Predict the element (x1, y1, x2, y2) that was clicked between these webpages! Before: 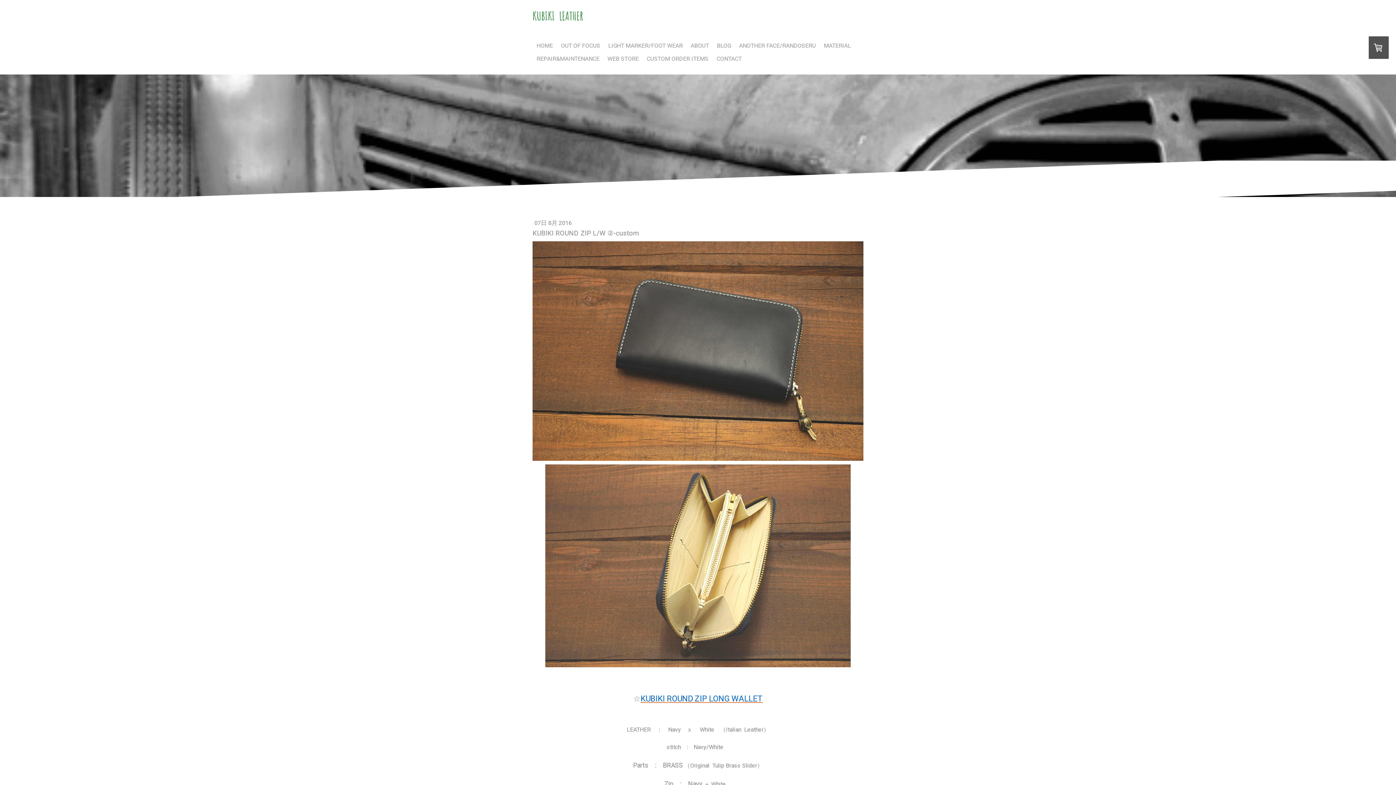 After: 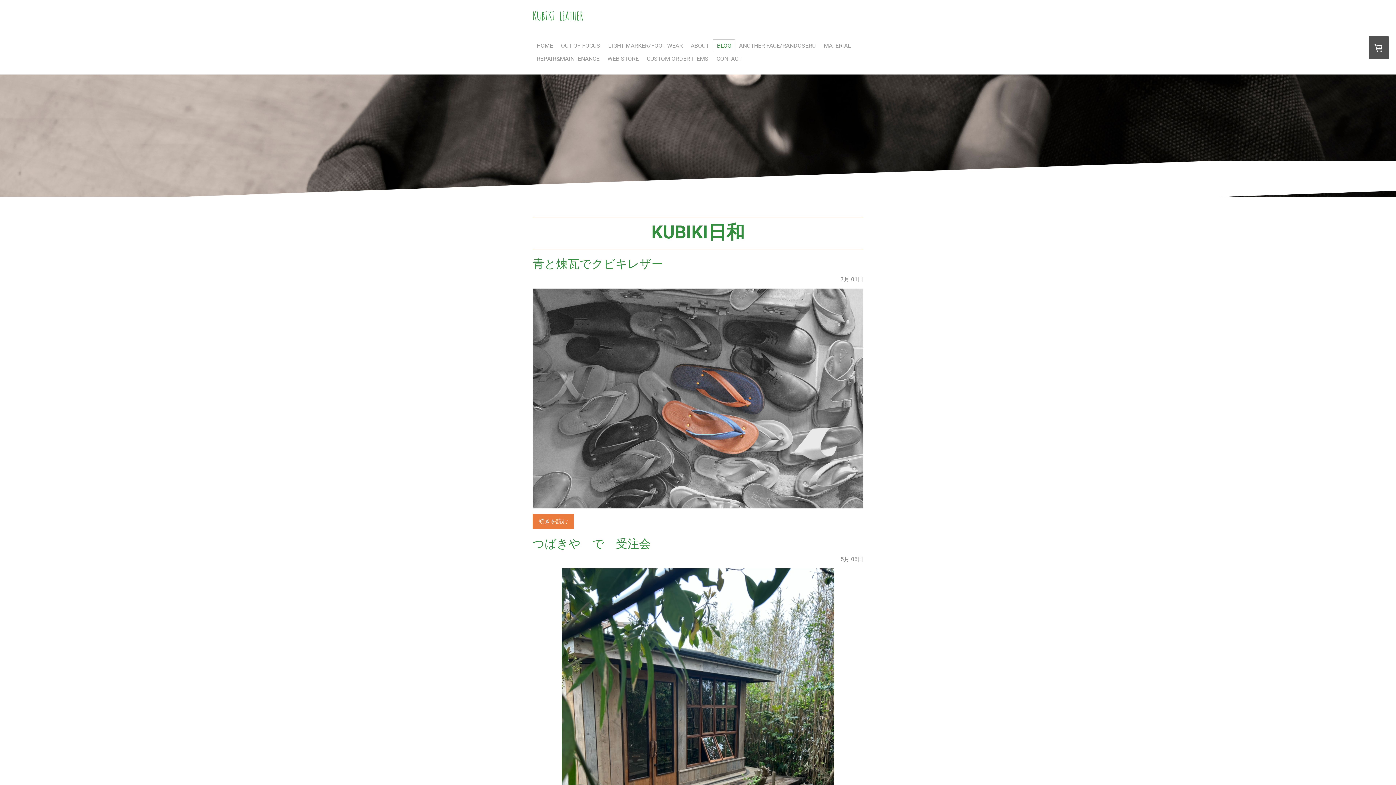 Action: bbox: (713, 39, 735, 52) label: BLOG